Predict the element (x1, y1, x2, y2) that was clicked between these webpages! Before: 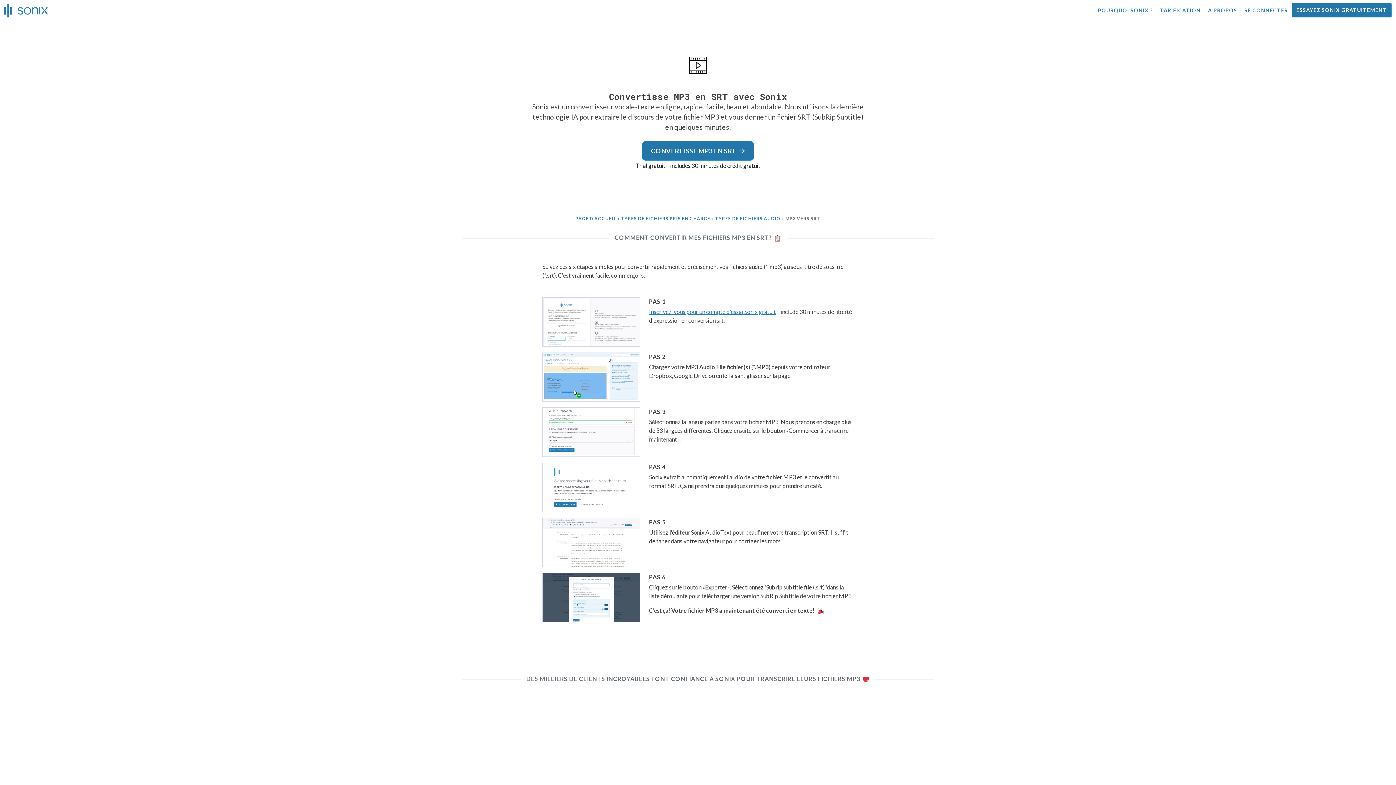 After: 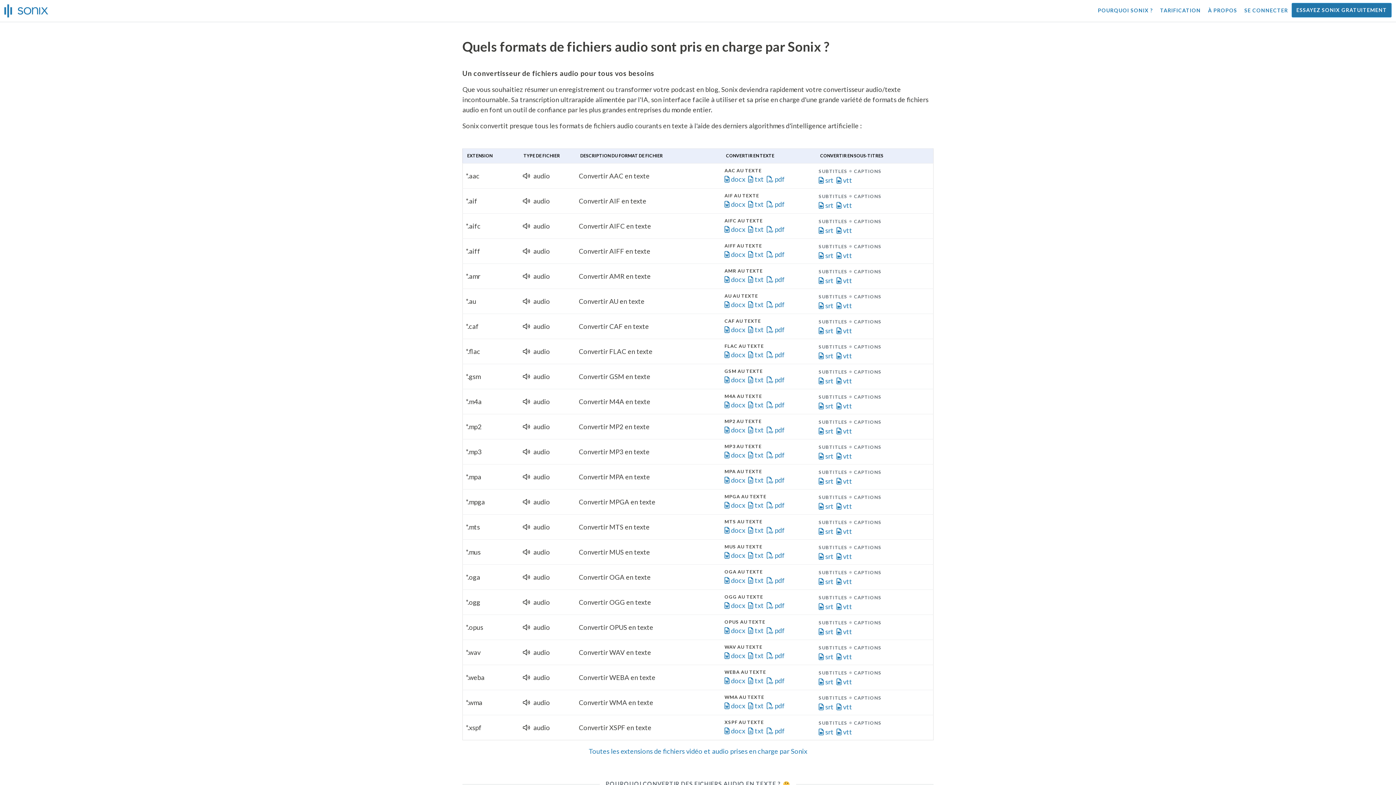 Action: bbox: (715, 216, 780, 221) label: TYPES DE FICHIERS AUDIO